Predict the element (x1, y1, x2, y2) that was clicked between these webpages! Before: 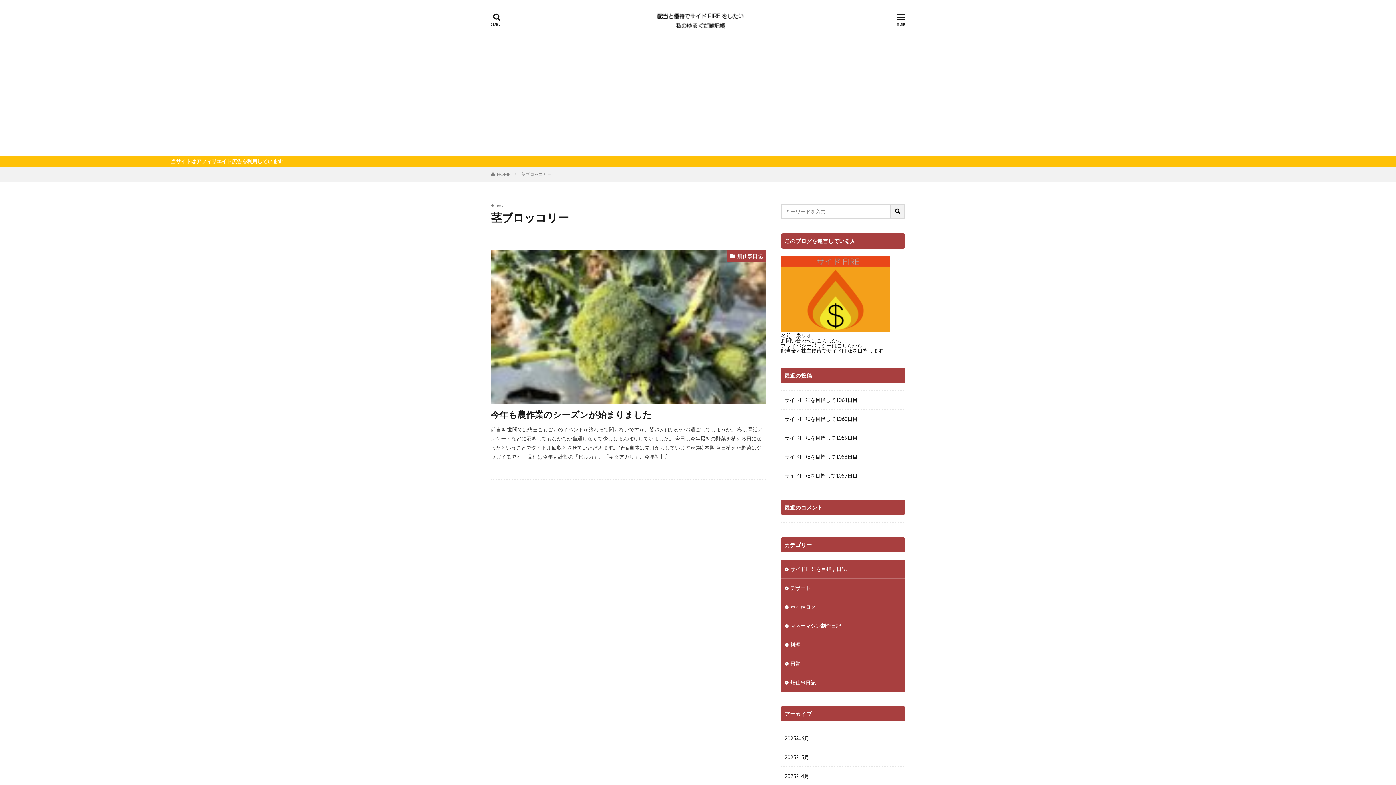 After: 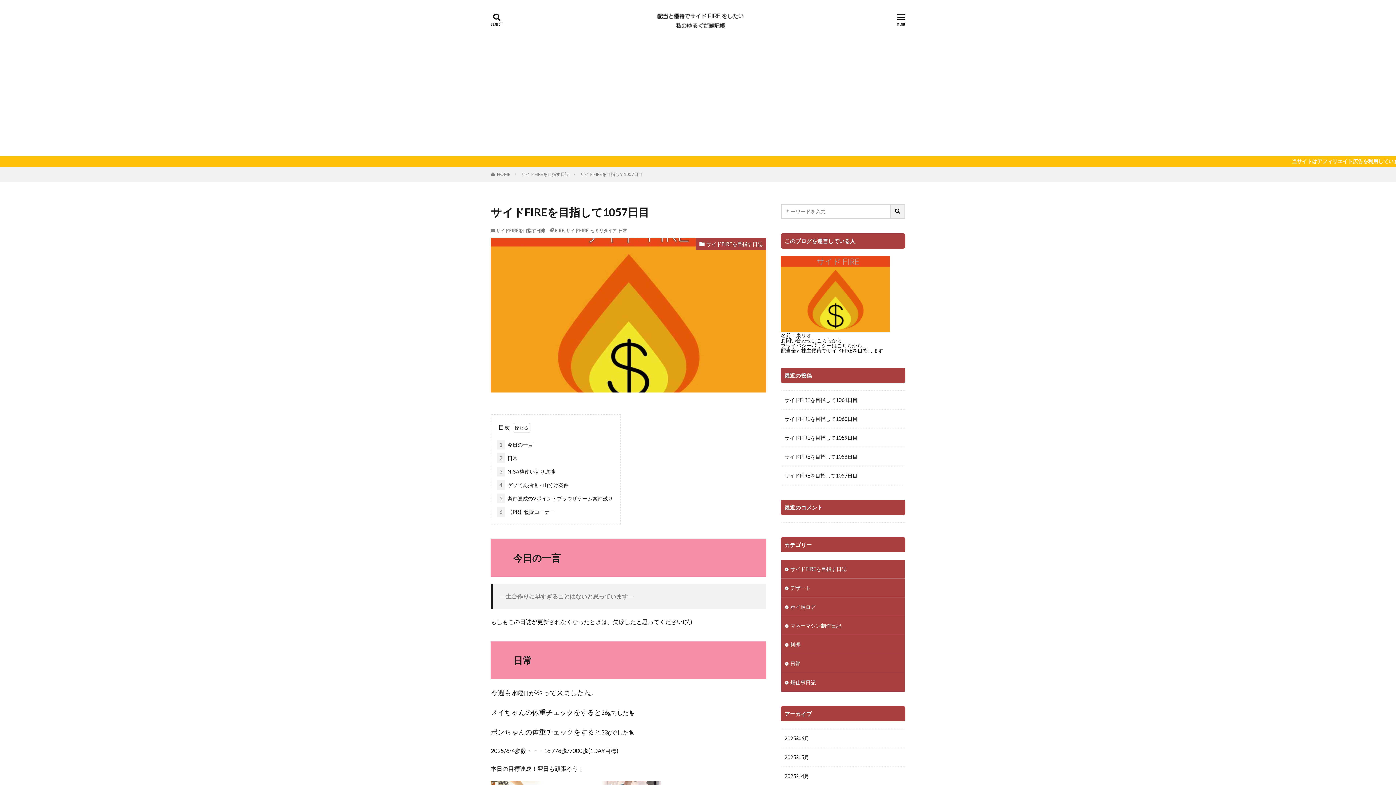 Action: label: サイドFIREを目指して1057日目 bbox: (784, 472, 857, 479)